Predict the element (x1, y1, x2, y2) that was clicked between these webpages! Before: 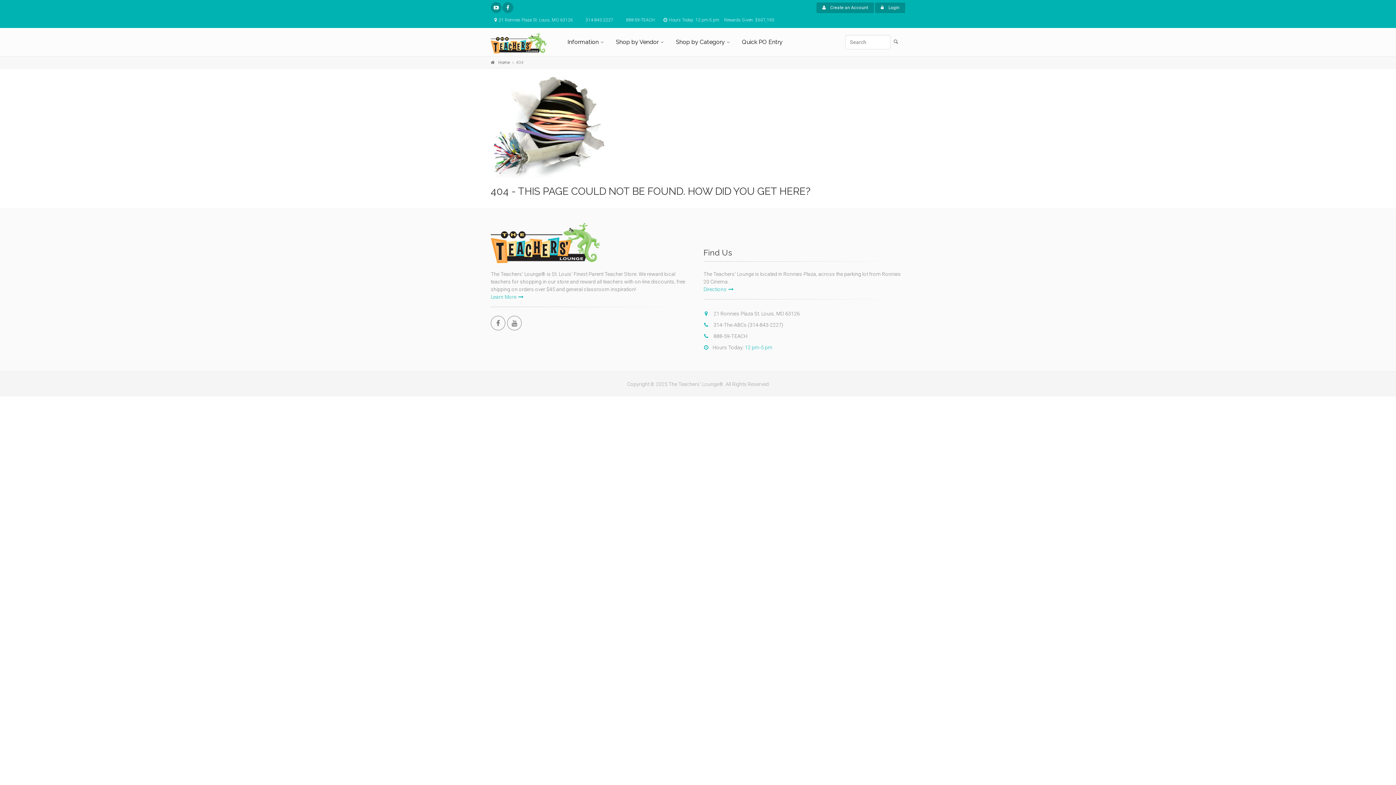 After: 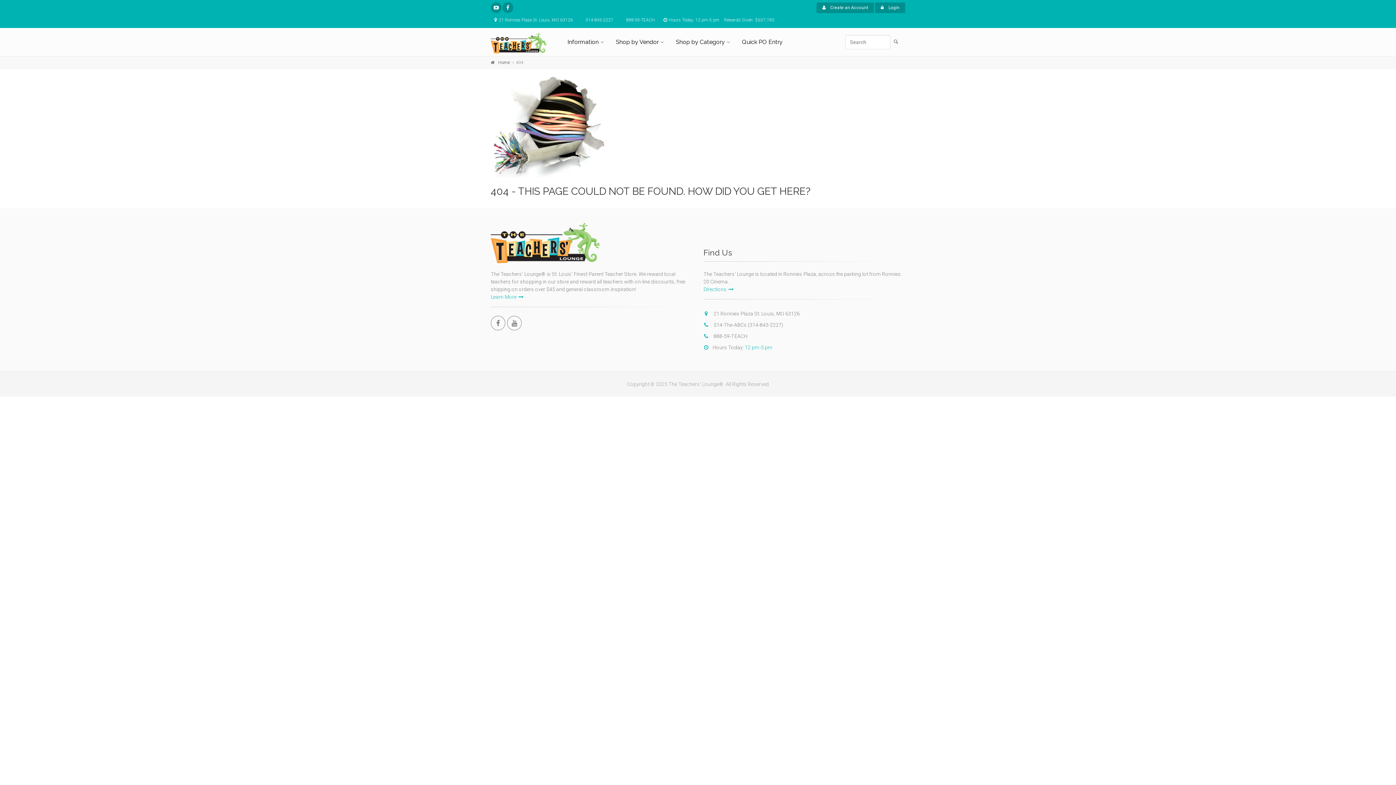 Action: bbox: (626, 17, 655, 22) label: 888-59-TEACH